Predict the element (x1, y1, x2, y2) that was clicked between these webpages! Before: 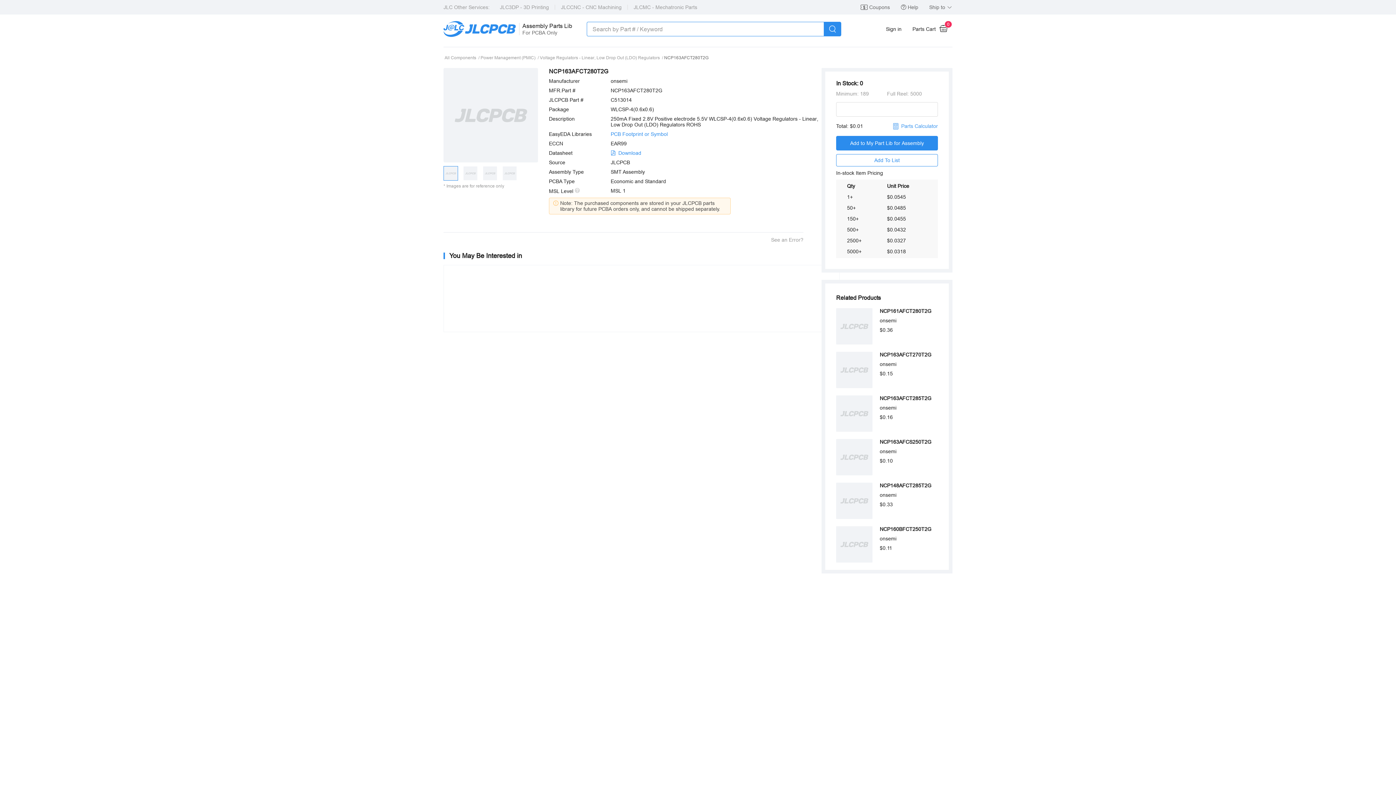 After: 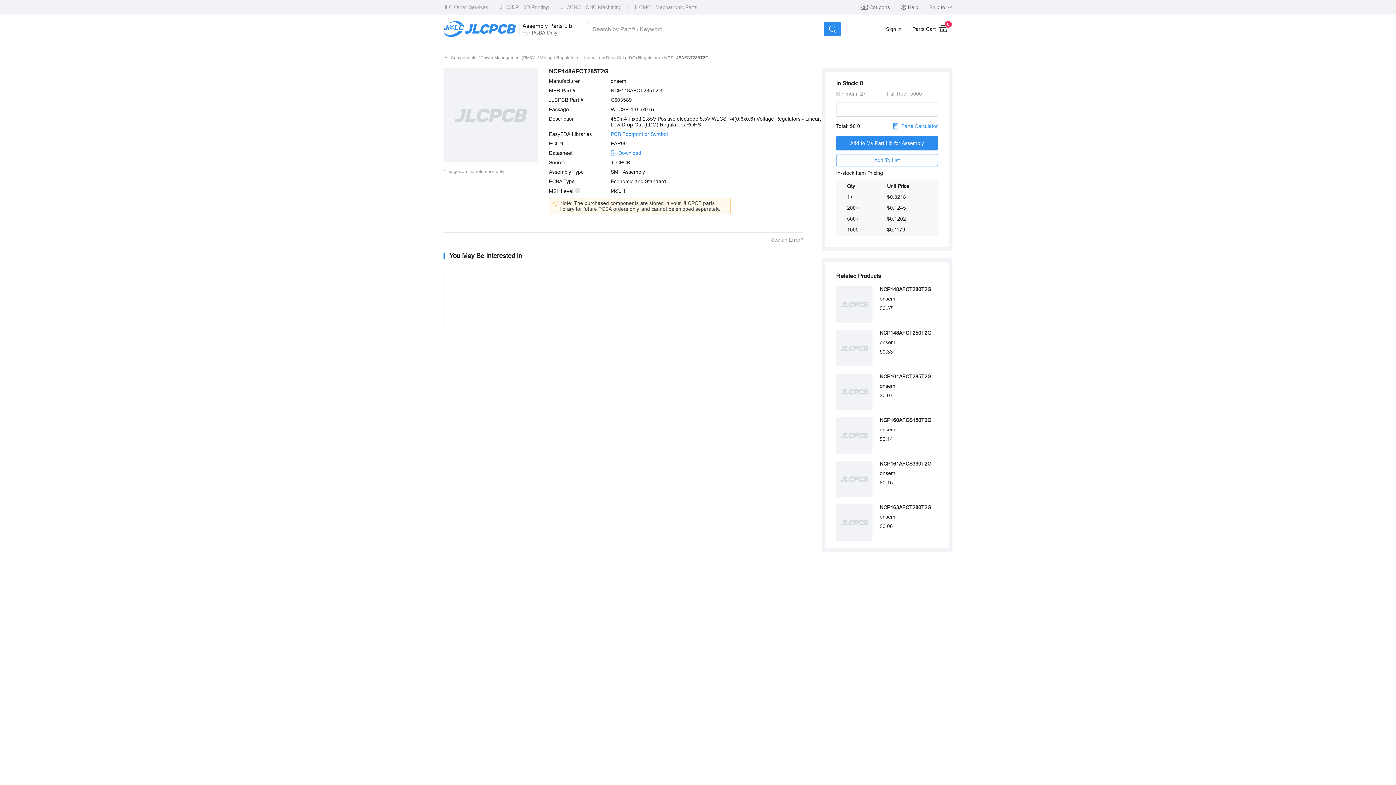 Action: label: NCP148AFCT285T2G

onsemi

$0.33 bbox: (836, 482, 945, 519)